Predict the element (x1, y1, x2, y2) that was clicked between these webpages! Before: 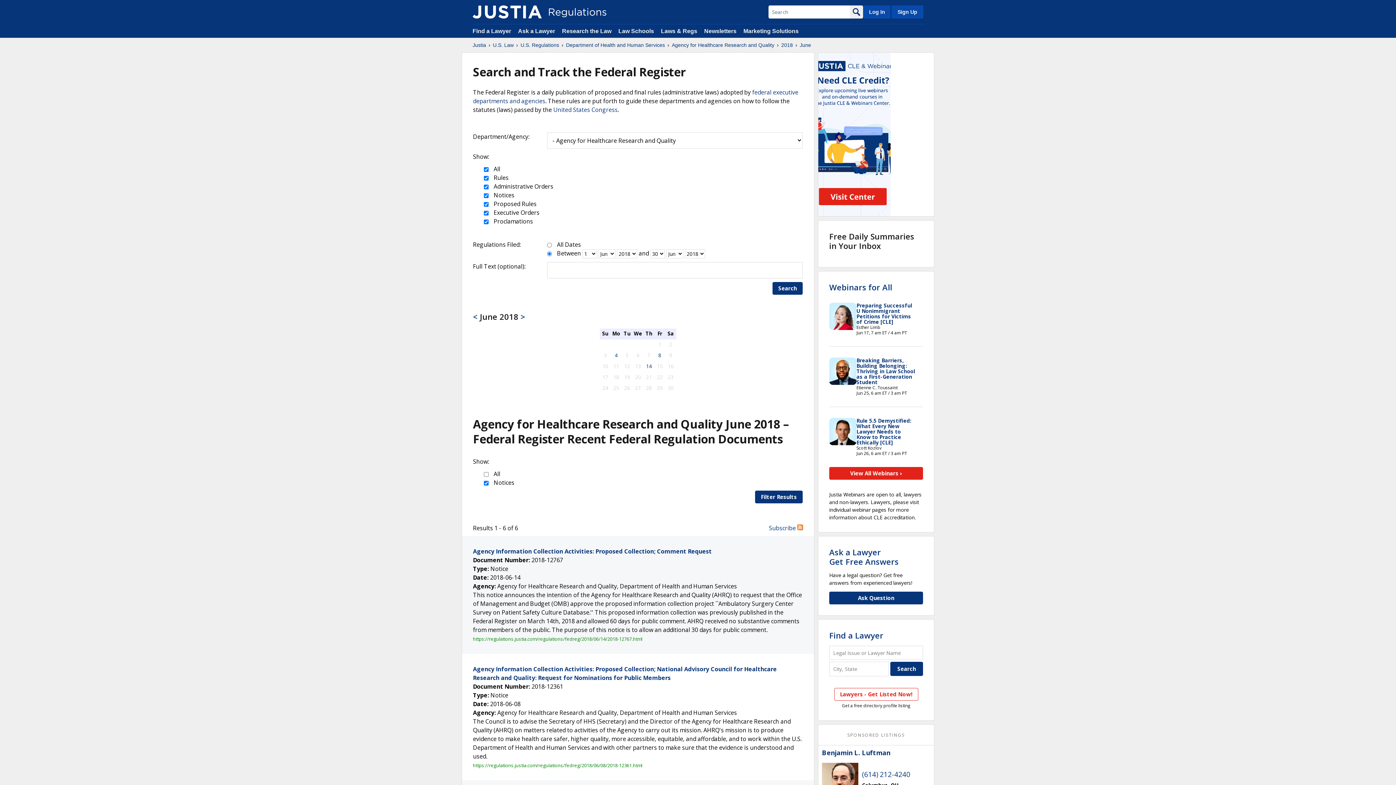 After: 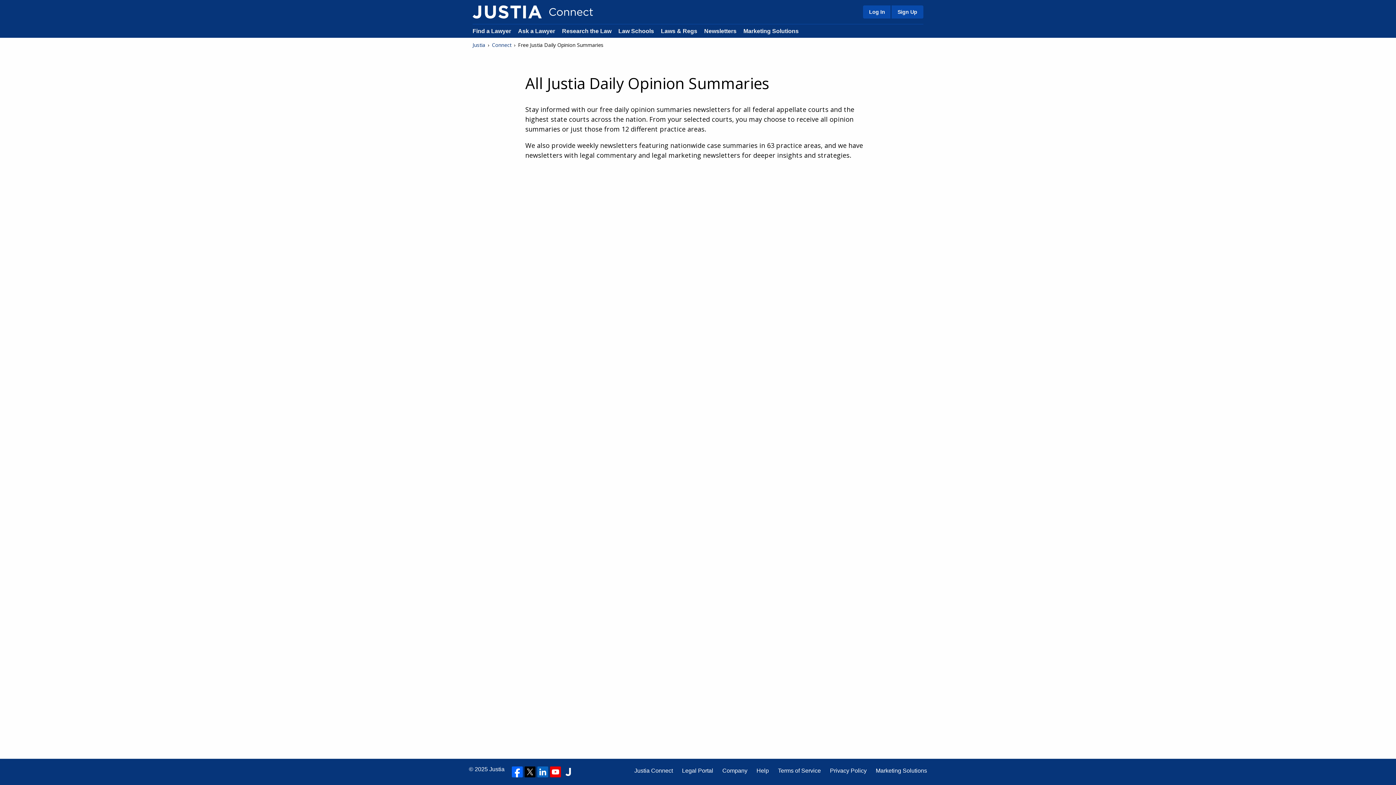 Action: bbox: (704, 28, 736, 34) label: Newsletters